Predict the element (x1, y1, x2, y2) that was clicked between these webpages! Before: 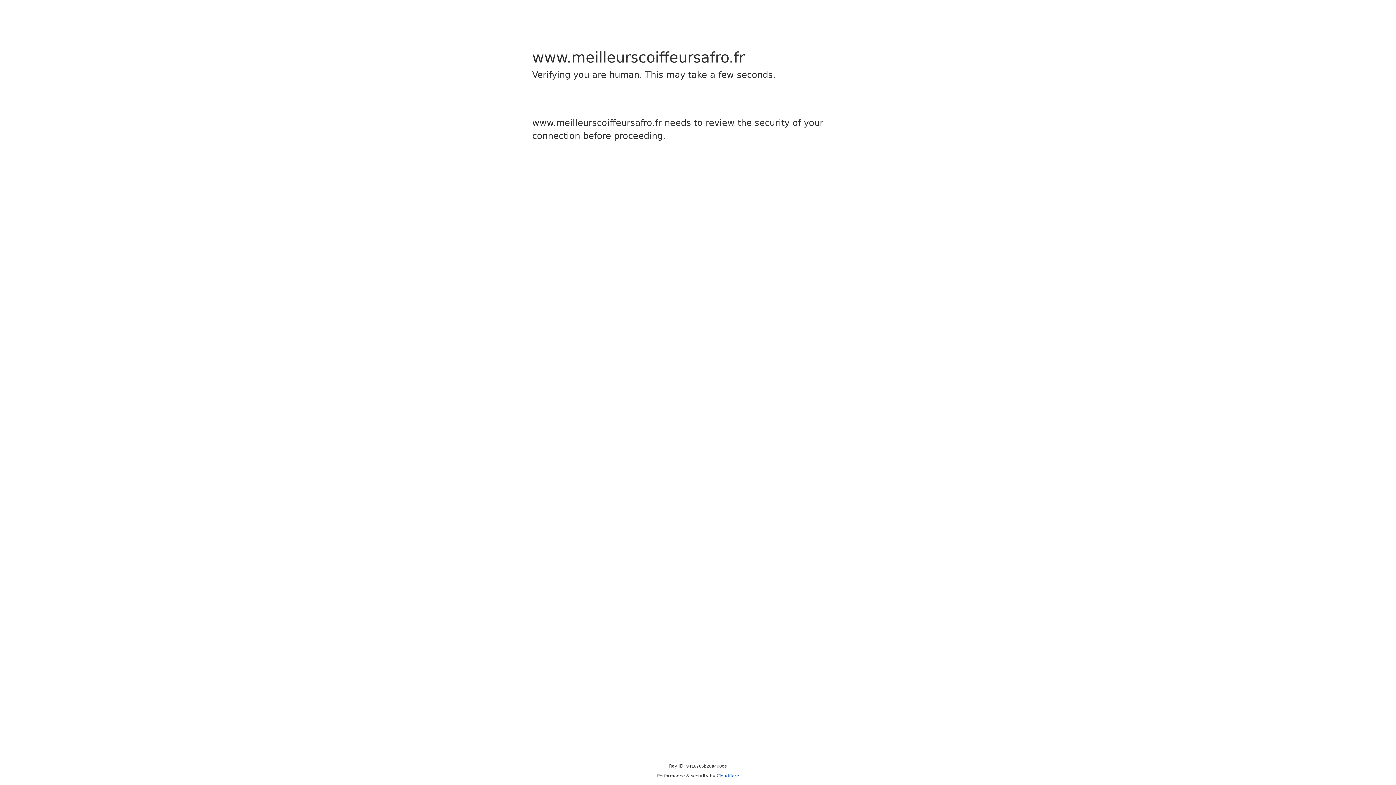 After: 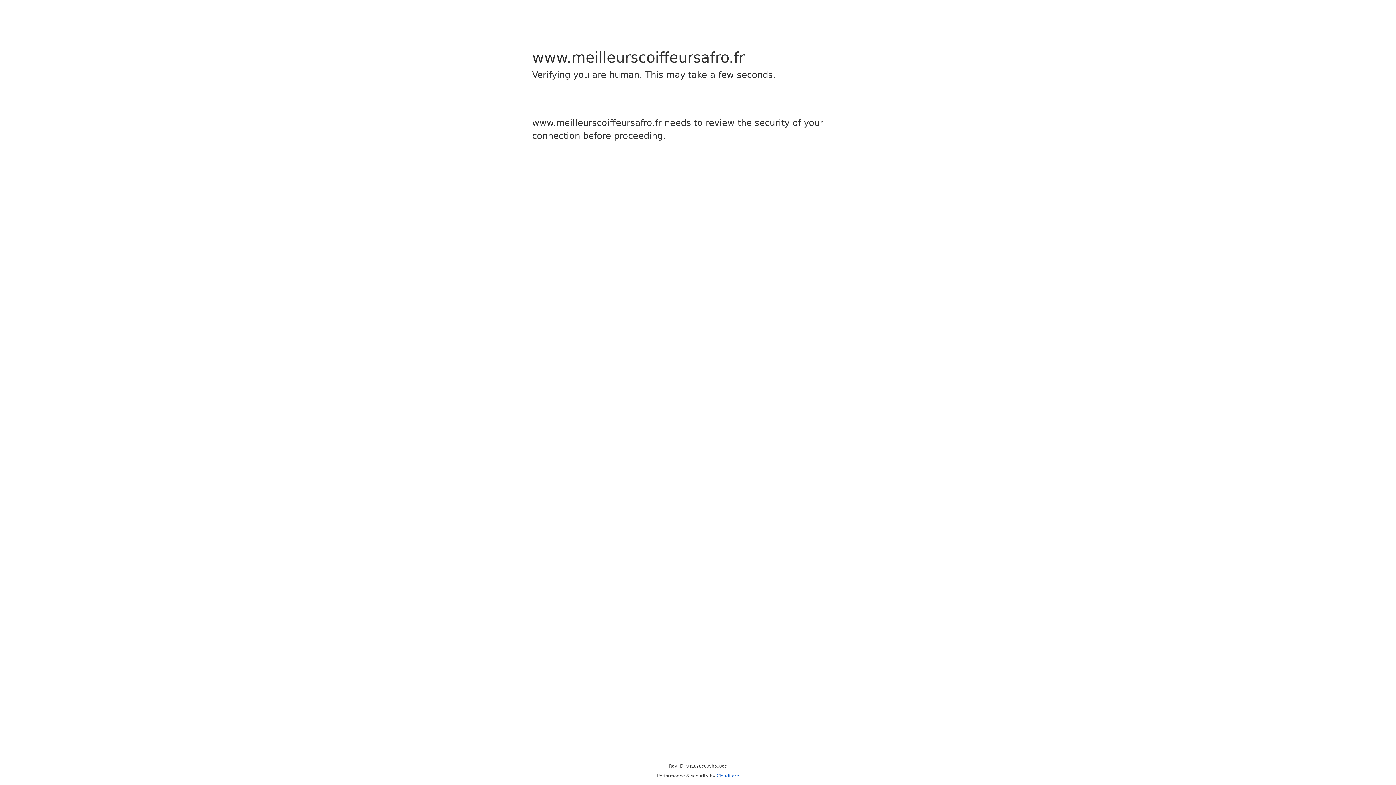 Action: bbox: (716, 773, 739, 778) label: Cloudflare